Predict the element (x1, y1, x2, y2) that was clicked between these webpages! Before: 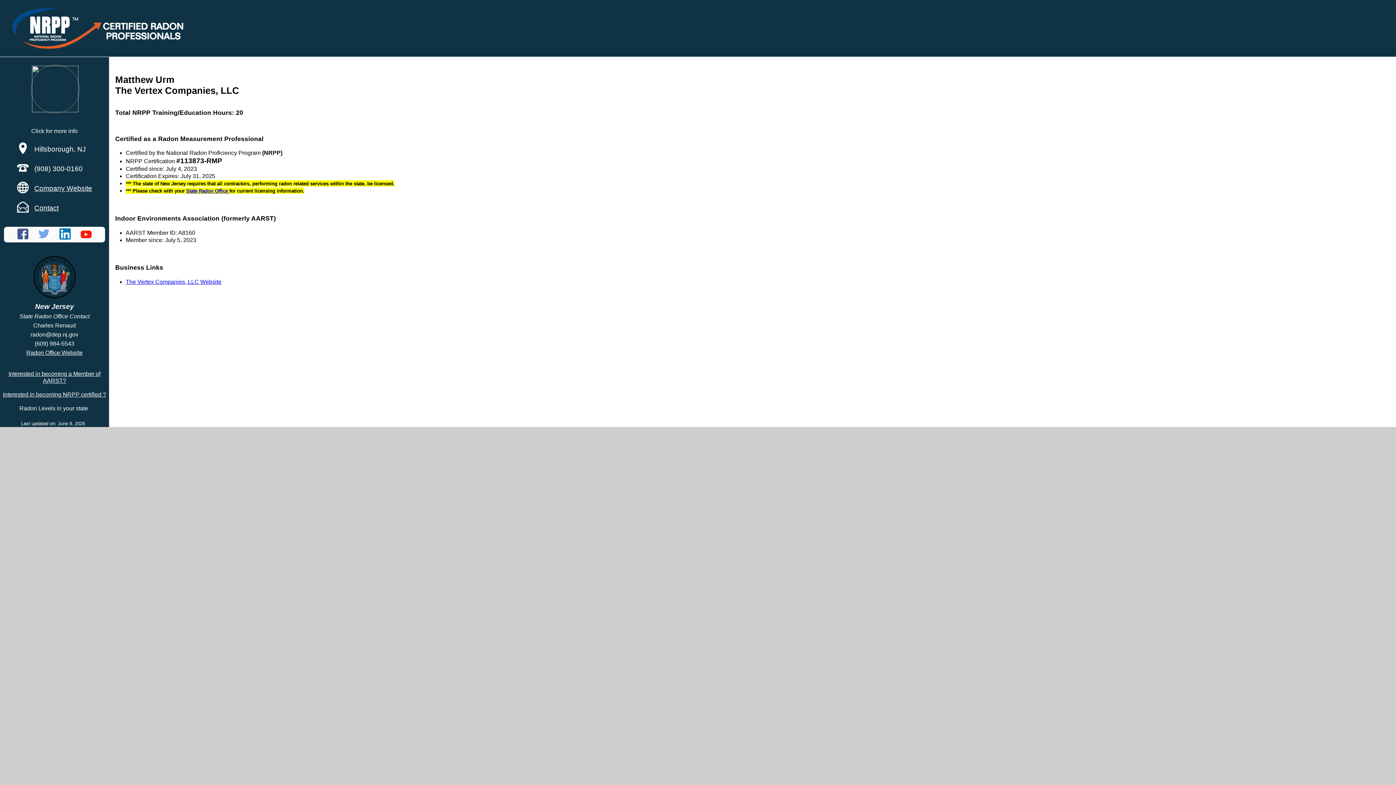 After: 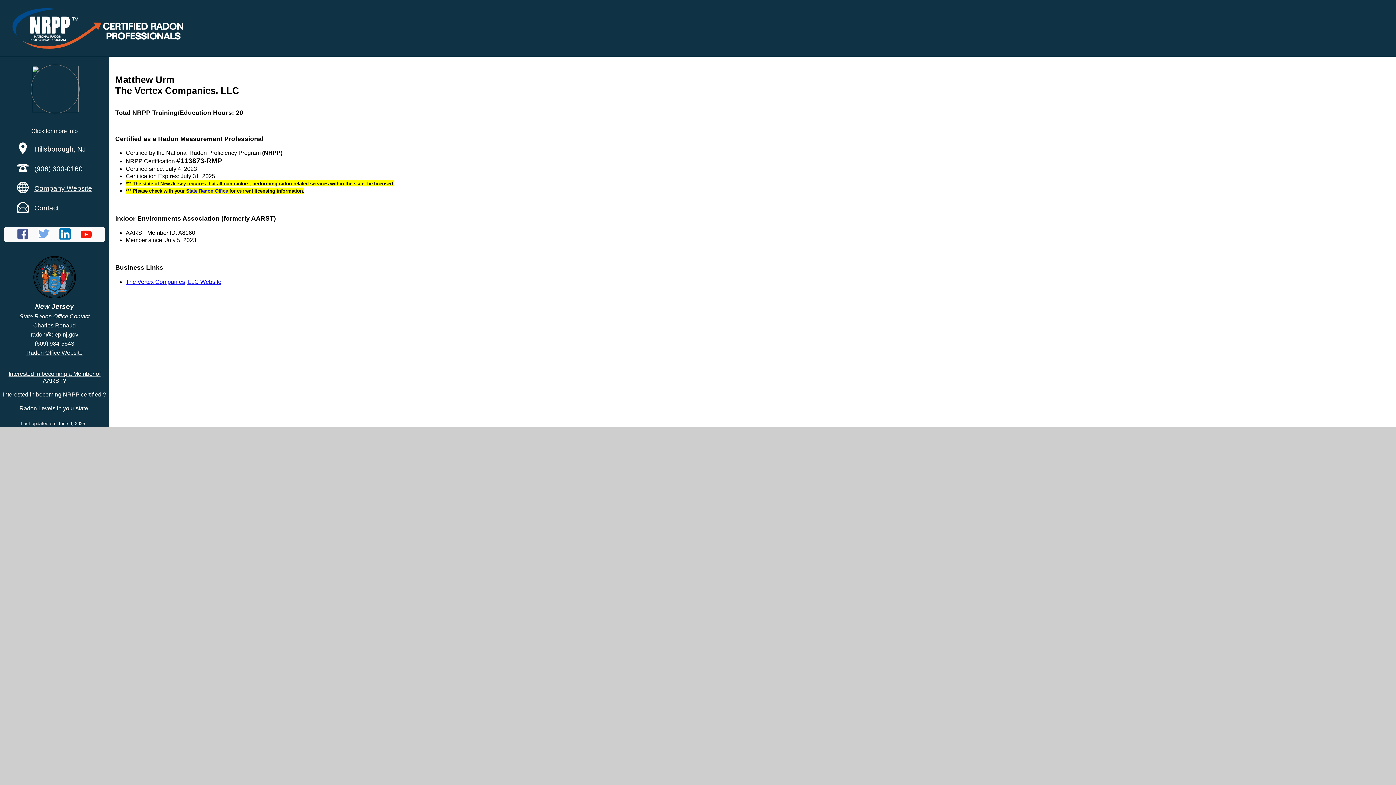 Action: bbox: (34, 184, 92, 192) label: Company Website